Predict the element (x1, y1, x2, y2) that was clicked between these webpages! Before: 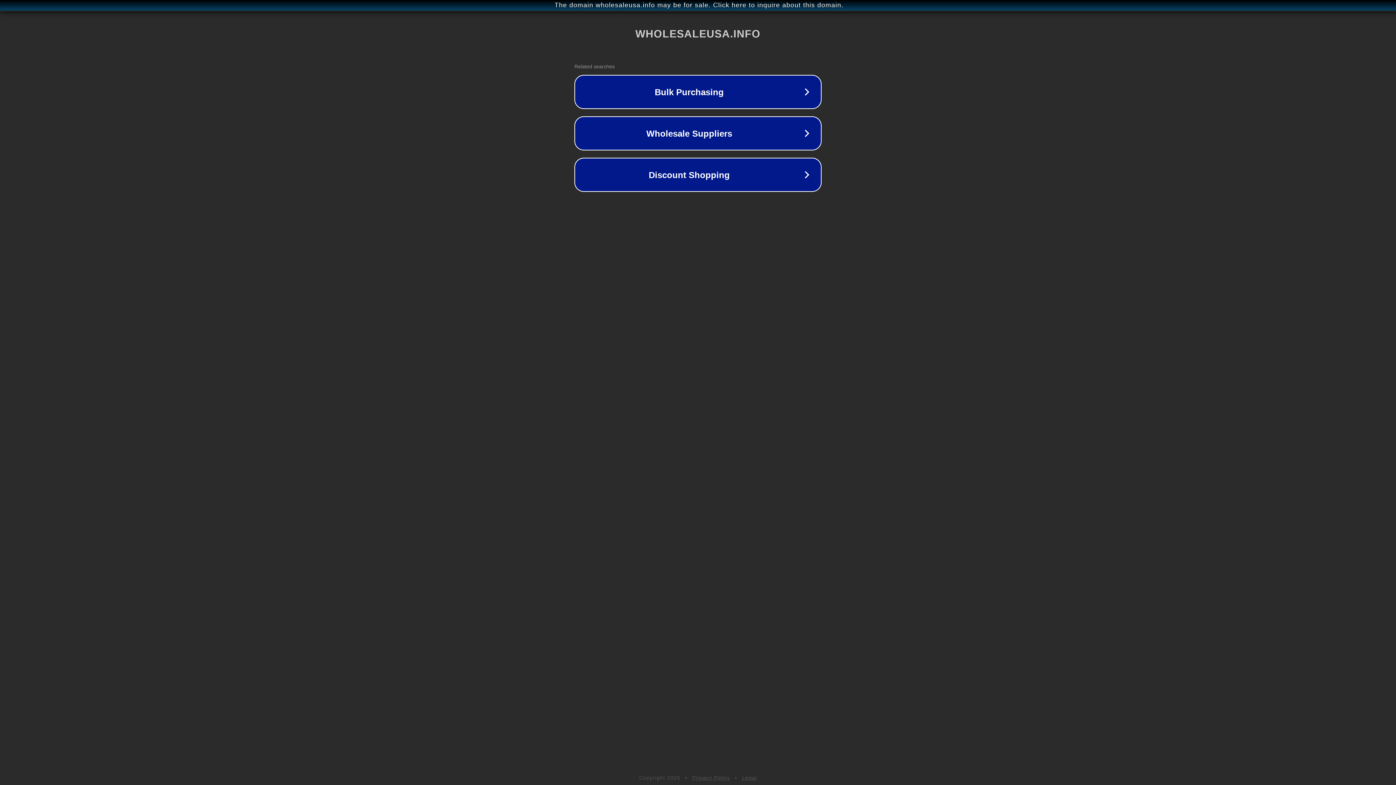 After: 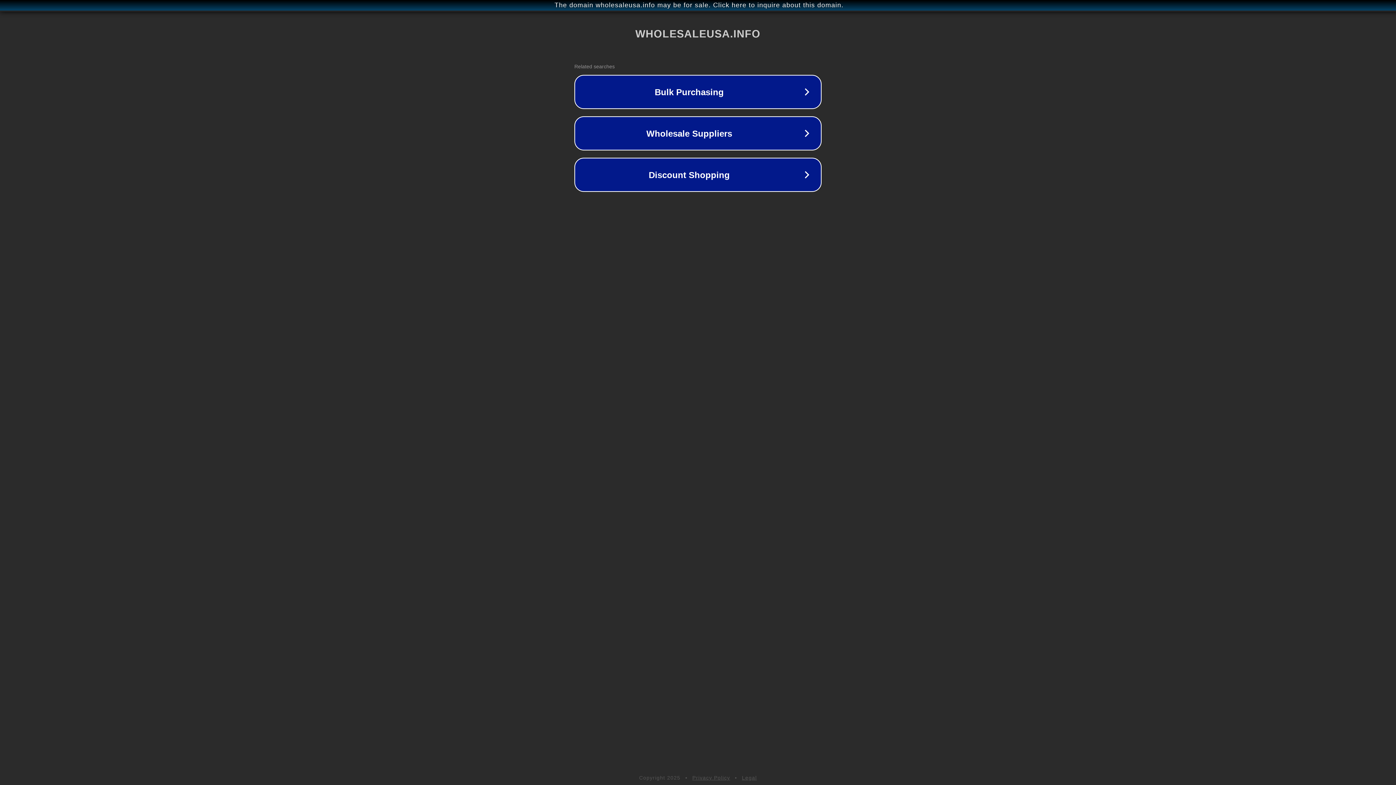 Action: label: Legal bbox: (742, 775, 757, 781)